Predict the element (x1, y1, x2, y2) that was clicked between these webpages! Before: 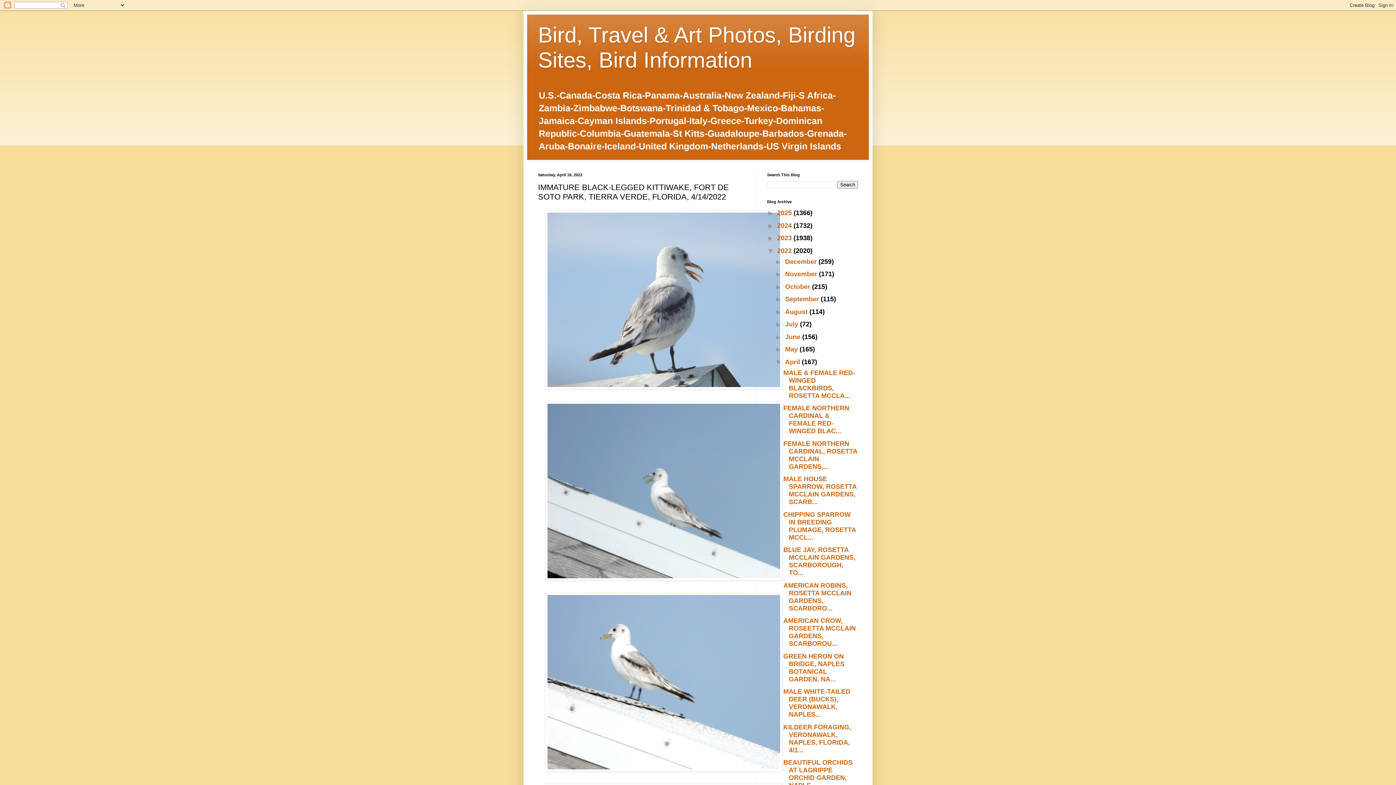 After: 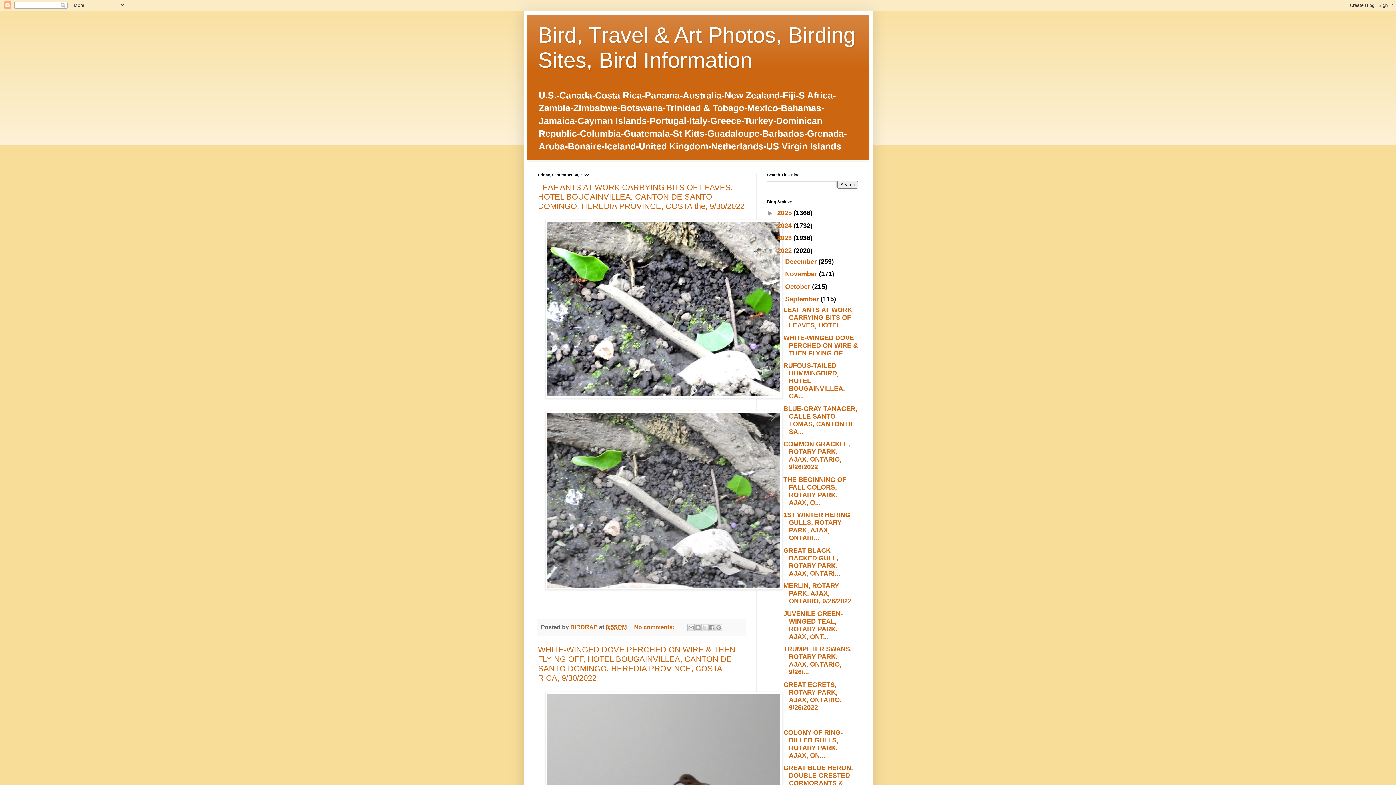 Action: label: September  bbox: (785, 295, 820, 302)